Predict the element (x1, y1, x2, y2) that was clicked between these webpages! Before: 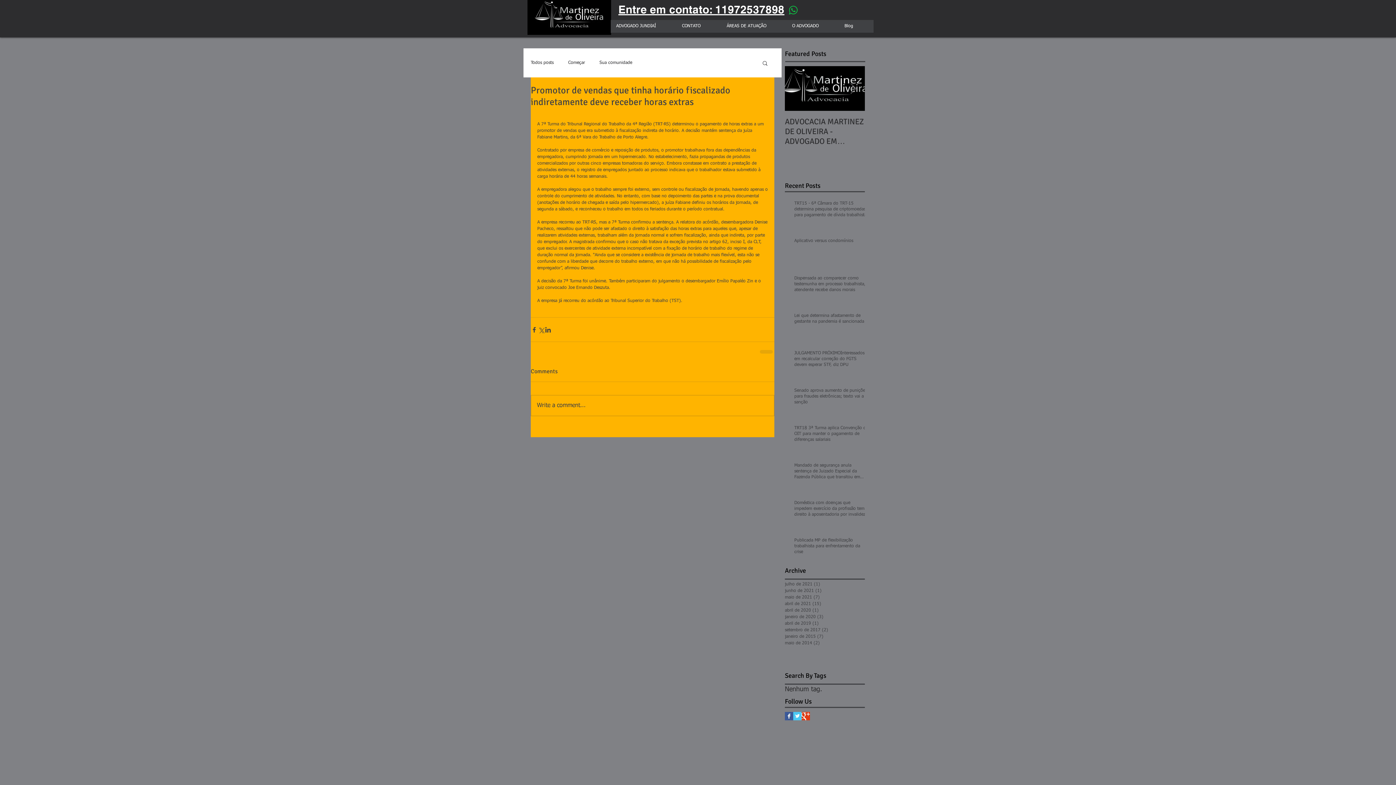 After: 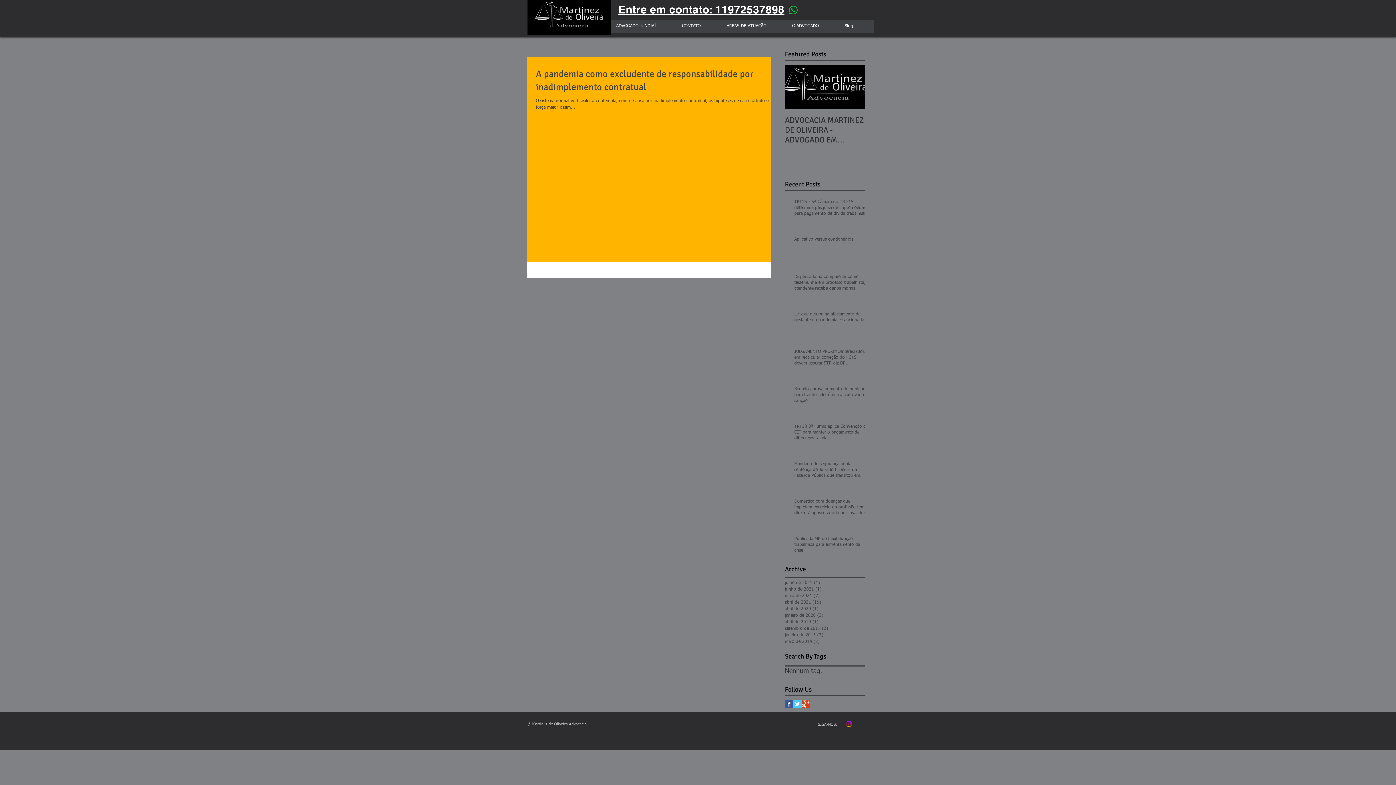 Action: label: abril de 2020 (1)
1 post bbox: (785, 607, 861, 614)